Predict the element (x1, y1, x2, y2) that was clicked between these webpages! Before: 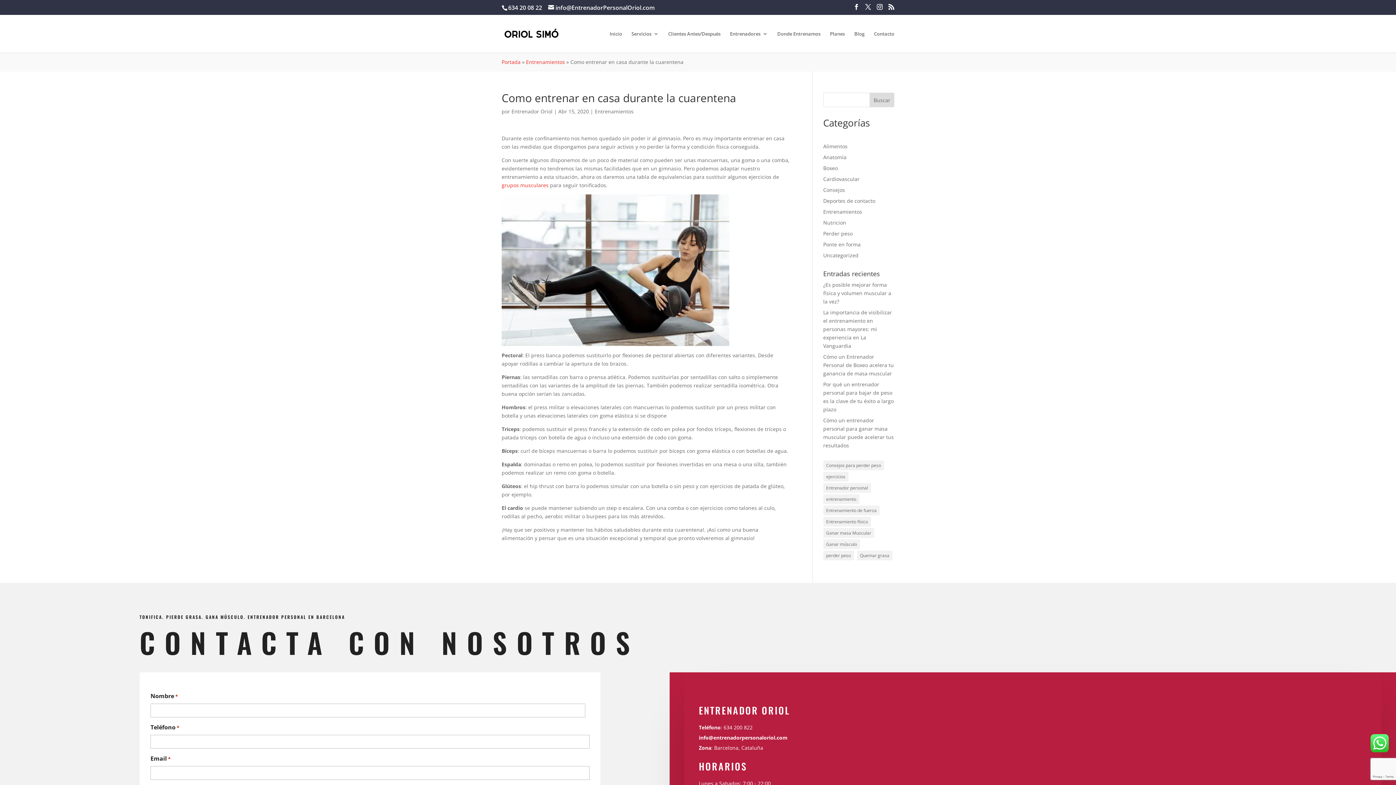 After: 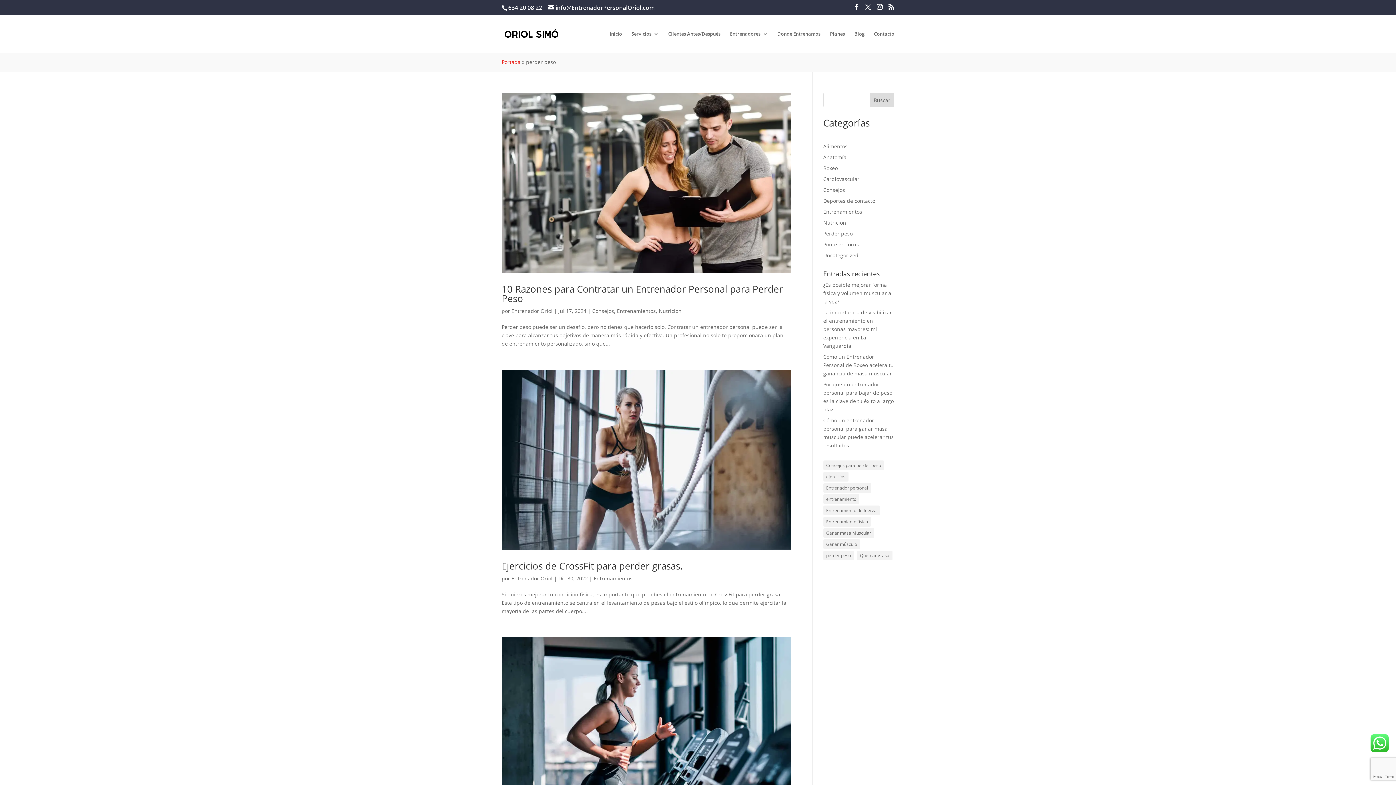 Action: bbox: (823, 550, 854, 560) label: perder peso (3 elementos)